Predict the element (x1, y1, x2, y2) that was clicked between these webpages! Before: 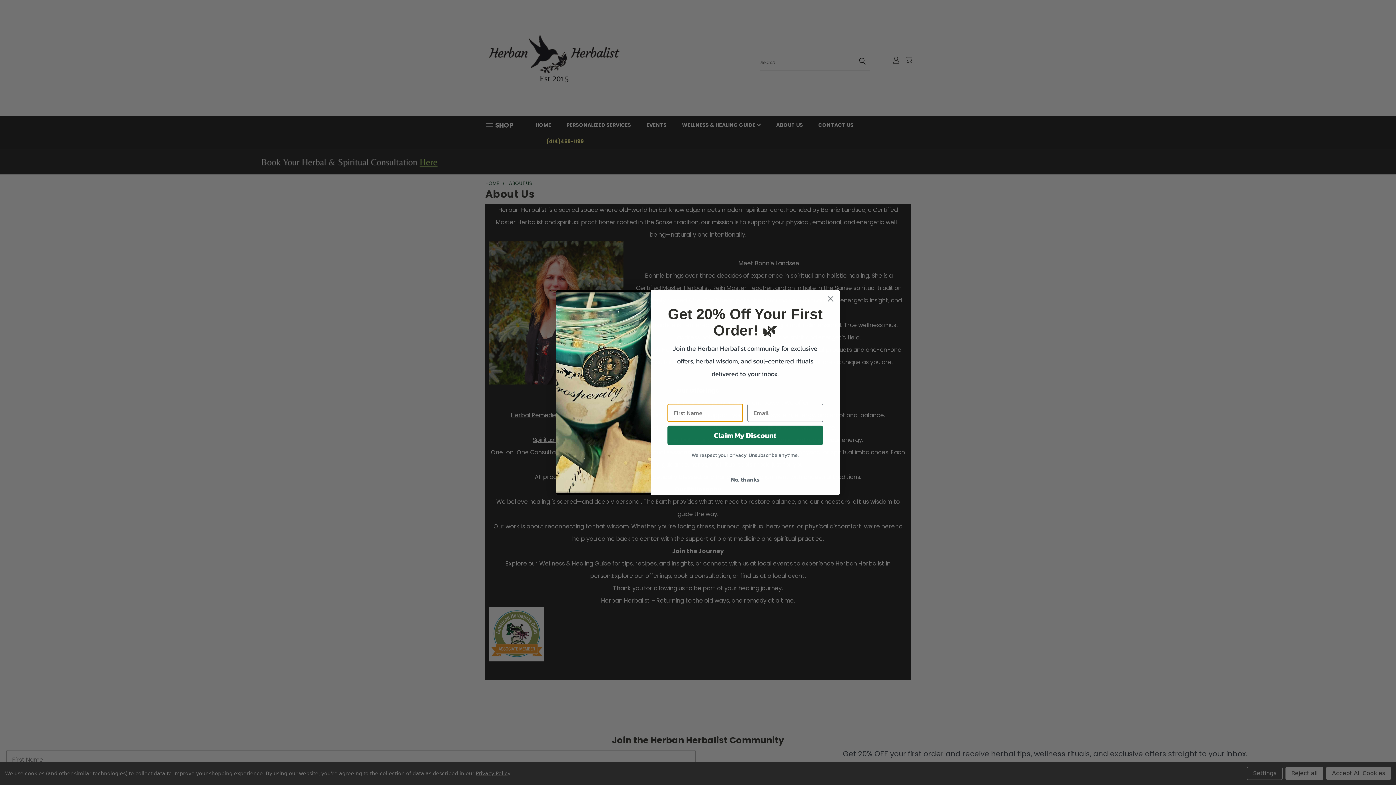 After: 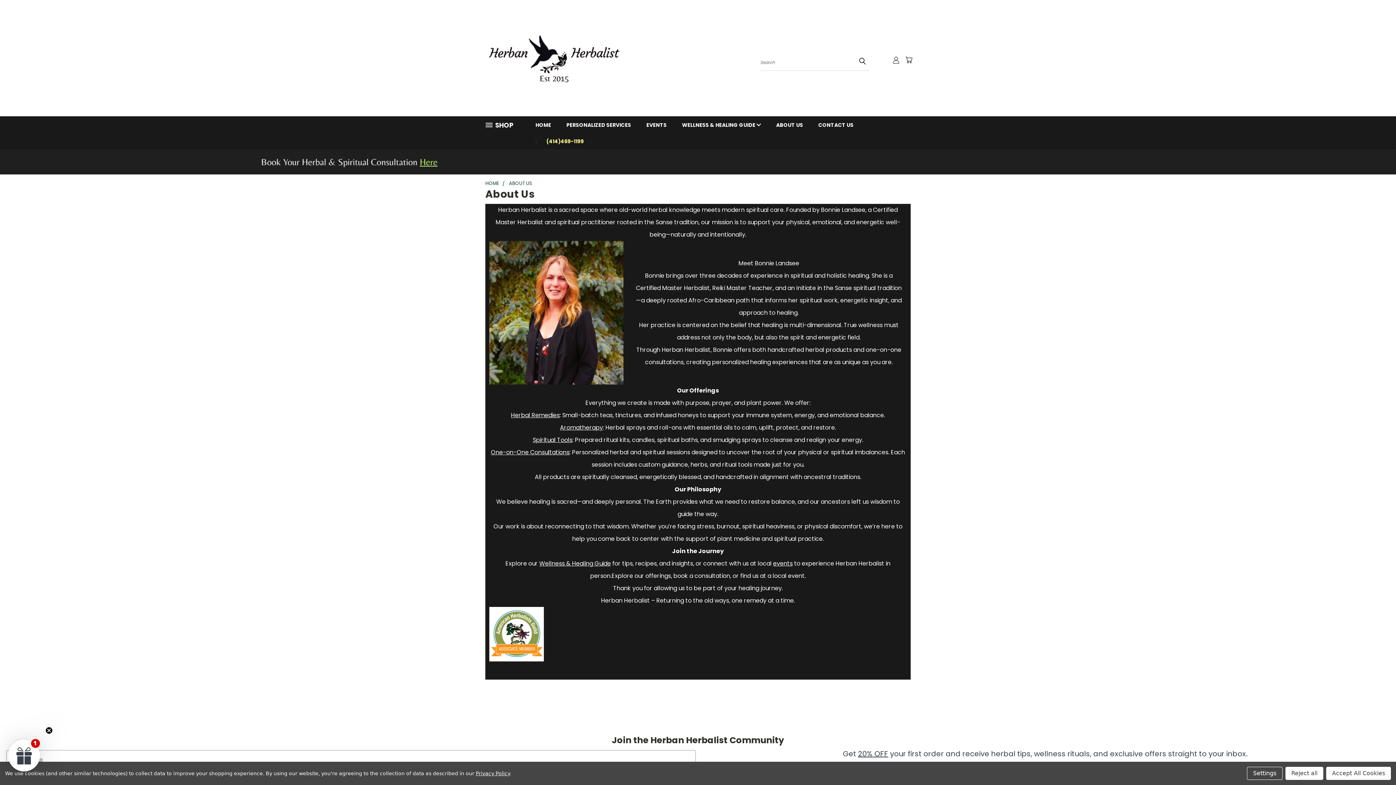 Action: label: Previous bbox: (1363, 751, 1386, 774)